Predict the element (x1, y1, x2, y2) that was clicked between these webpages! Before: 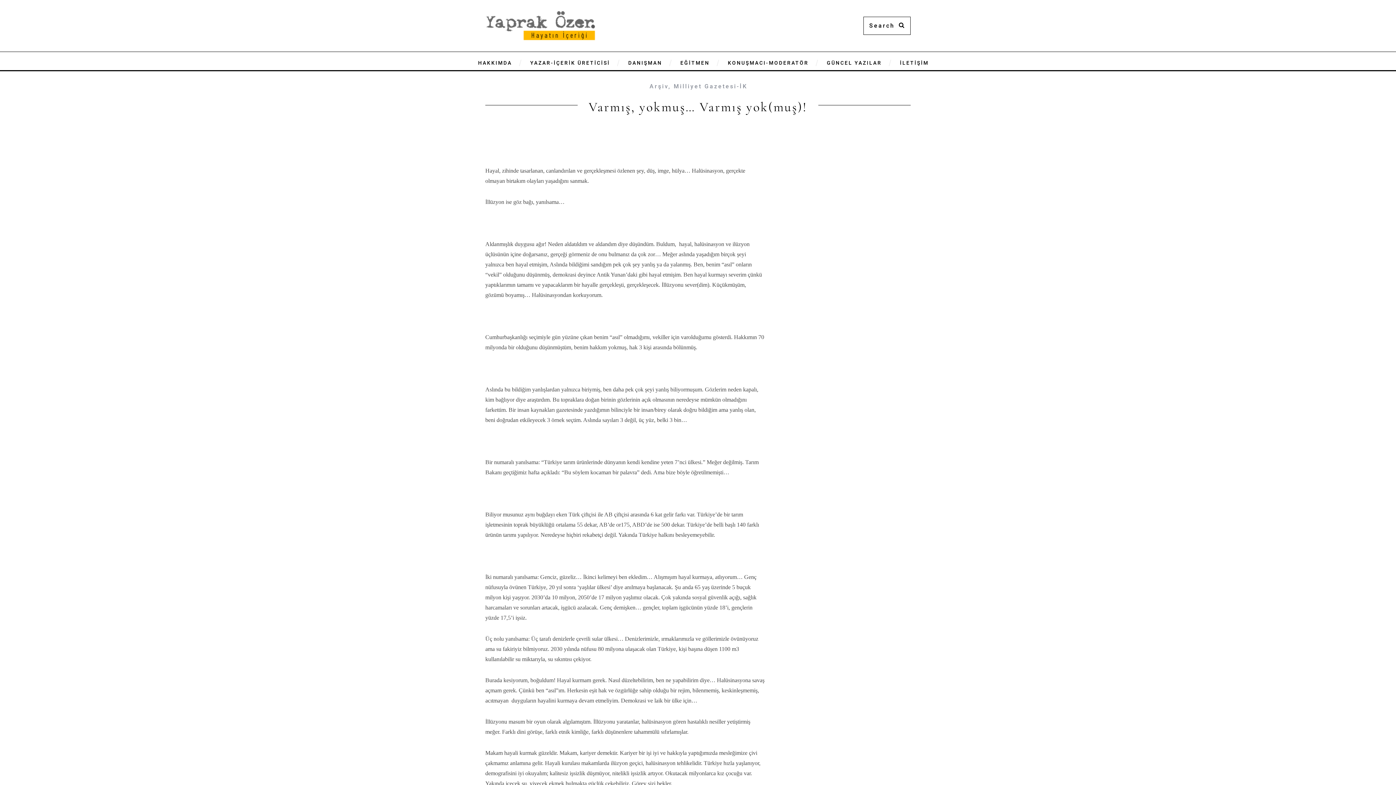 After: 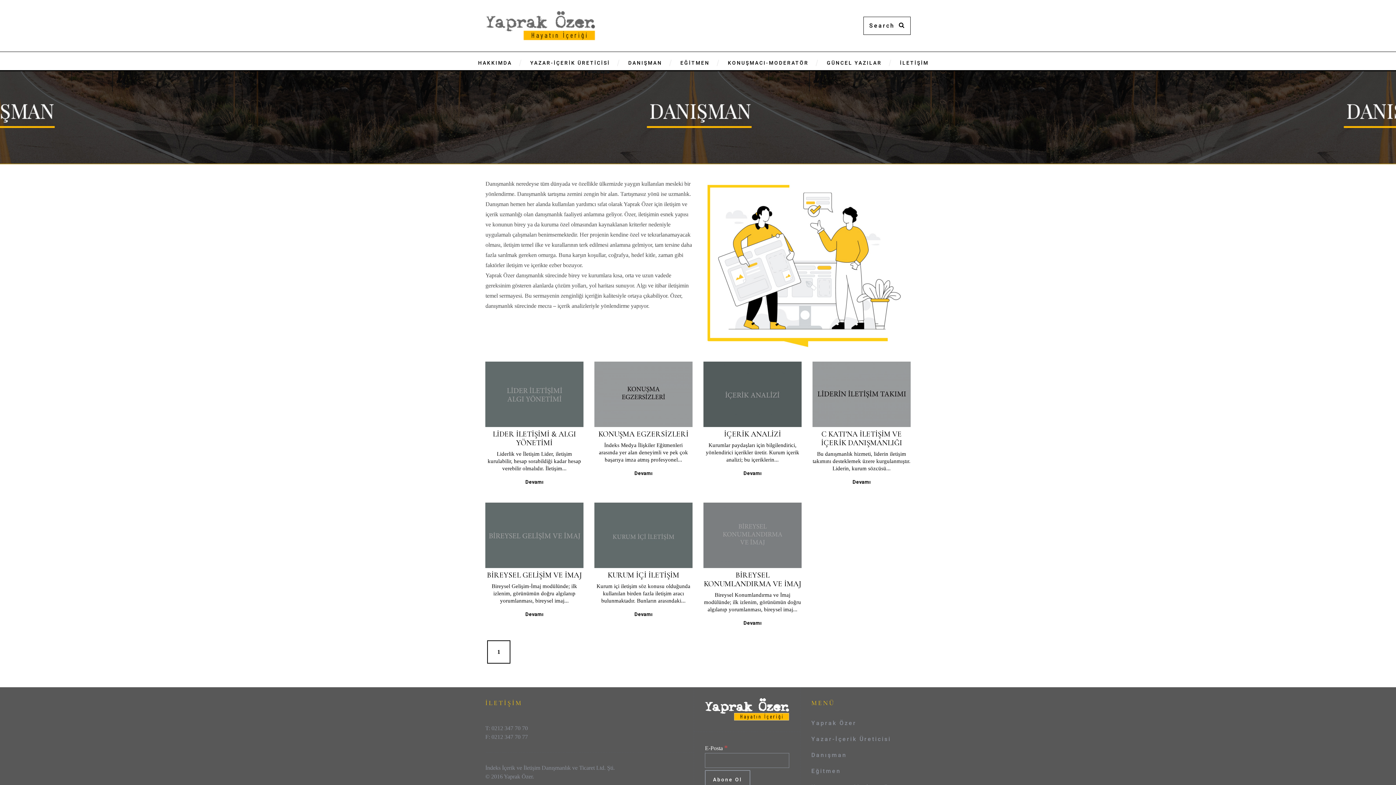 Action: bbox: (619, 52, 671, 70) label: DANIŞMAN